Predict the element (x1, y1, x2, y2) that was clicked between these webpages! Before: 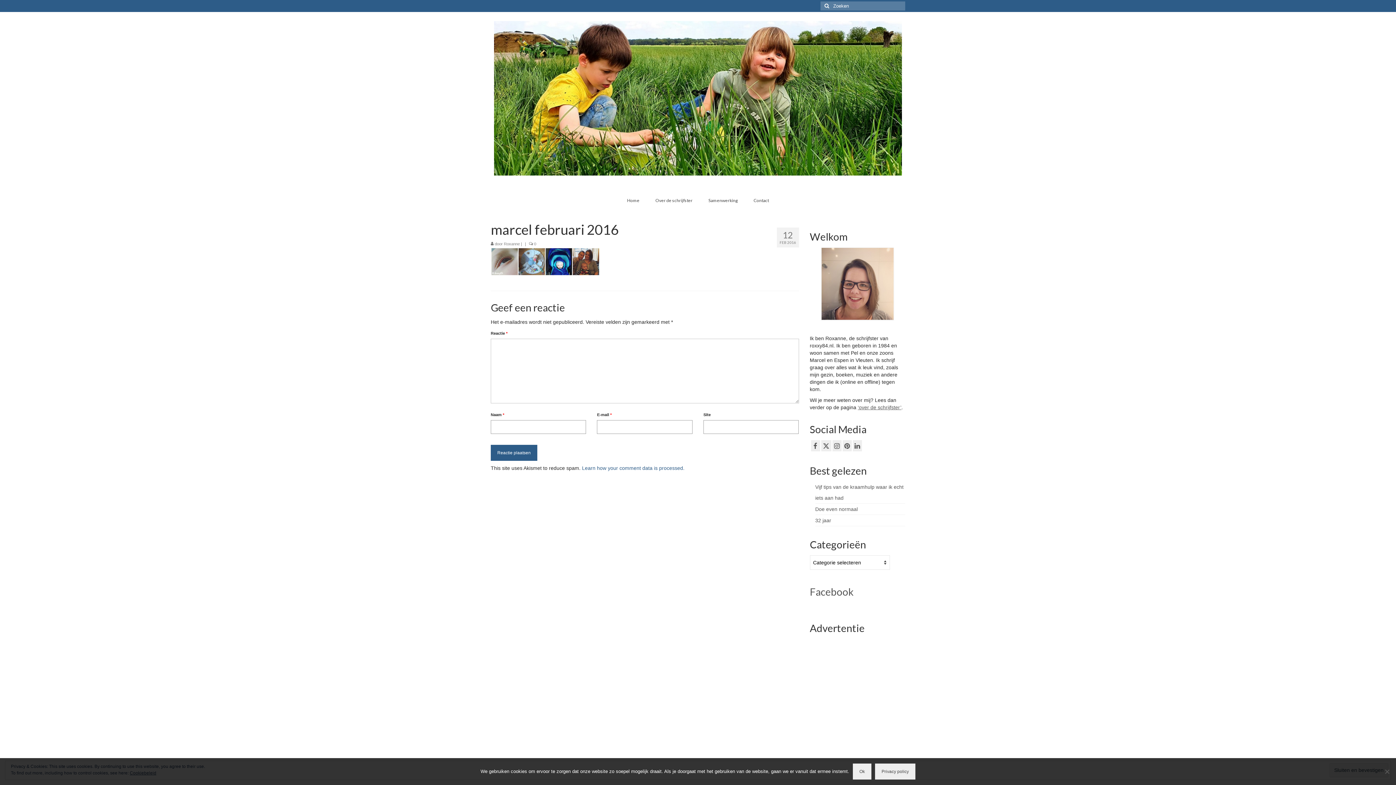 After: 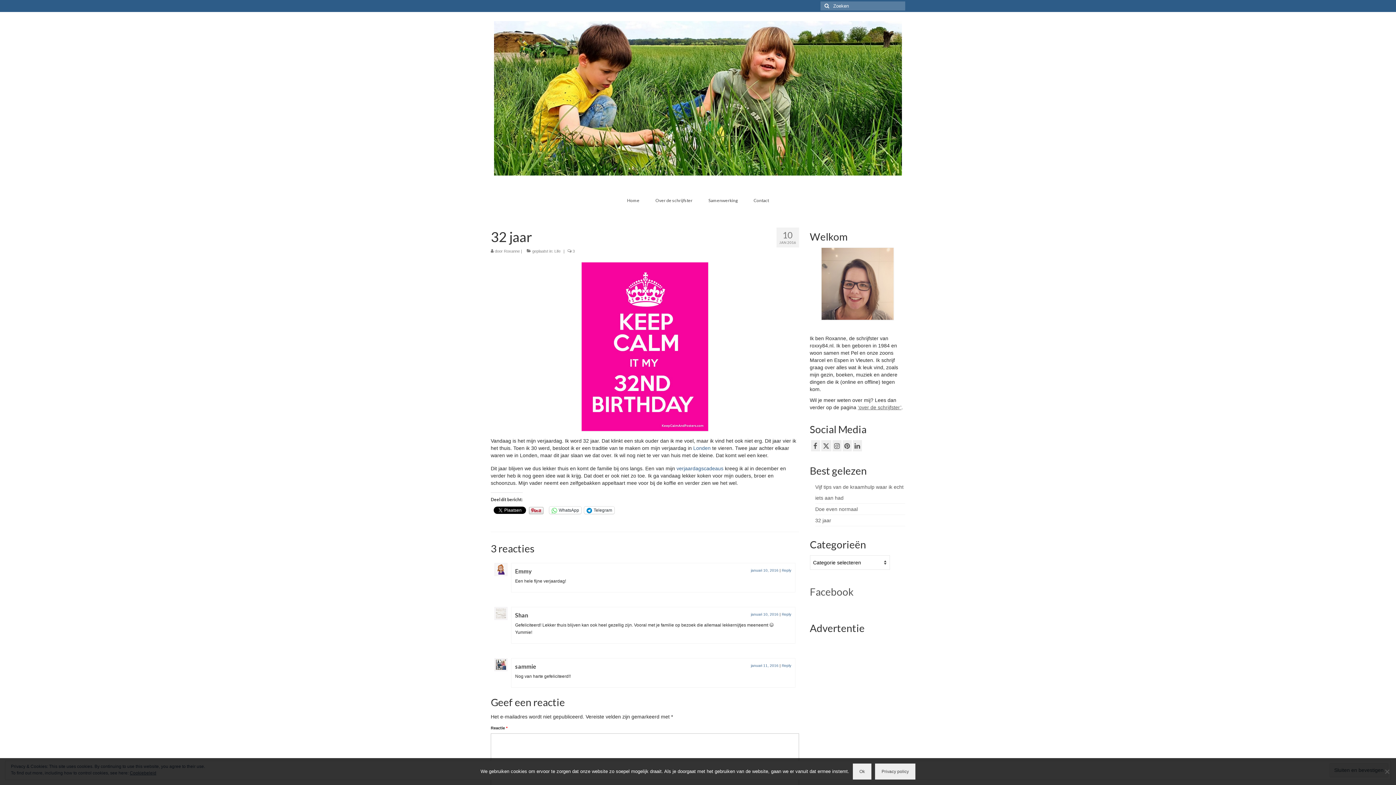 Action: bbox: (815, 517, 831, 523) label: 32 jaar